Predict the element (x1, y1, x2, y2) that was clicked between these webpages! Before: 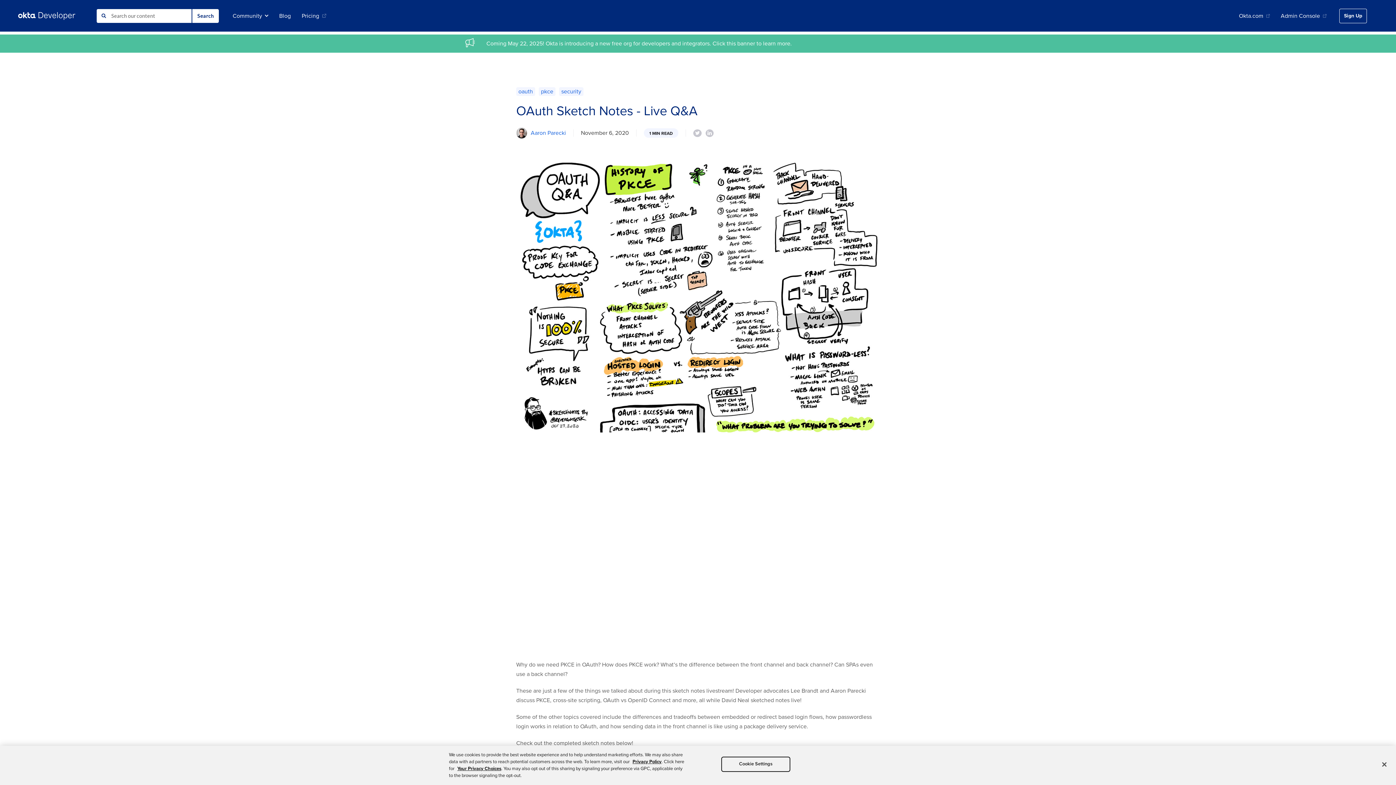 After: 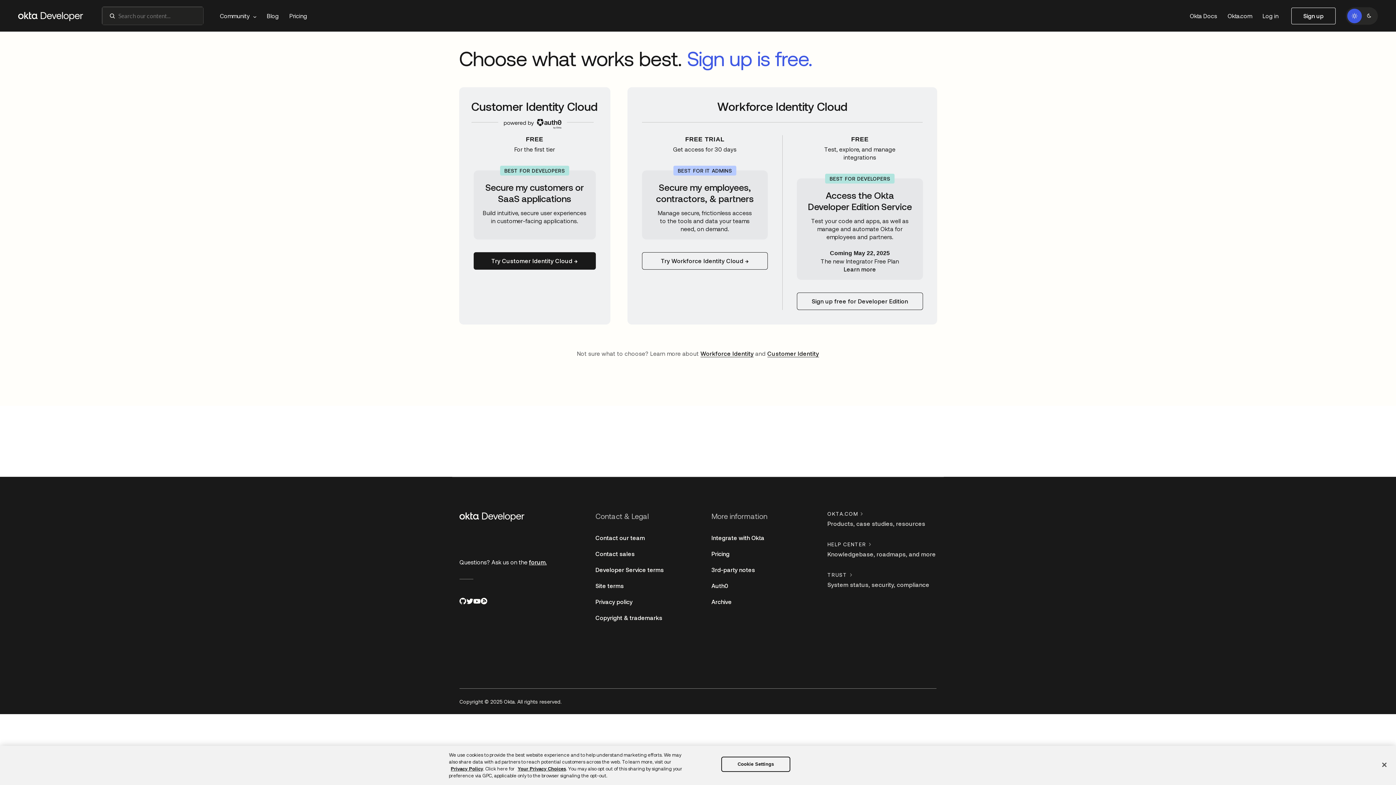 Action: bbox: (1339, 8, 1367, 23) label: Sign Up